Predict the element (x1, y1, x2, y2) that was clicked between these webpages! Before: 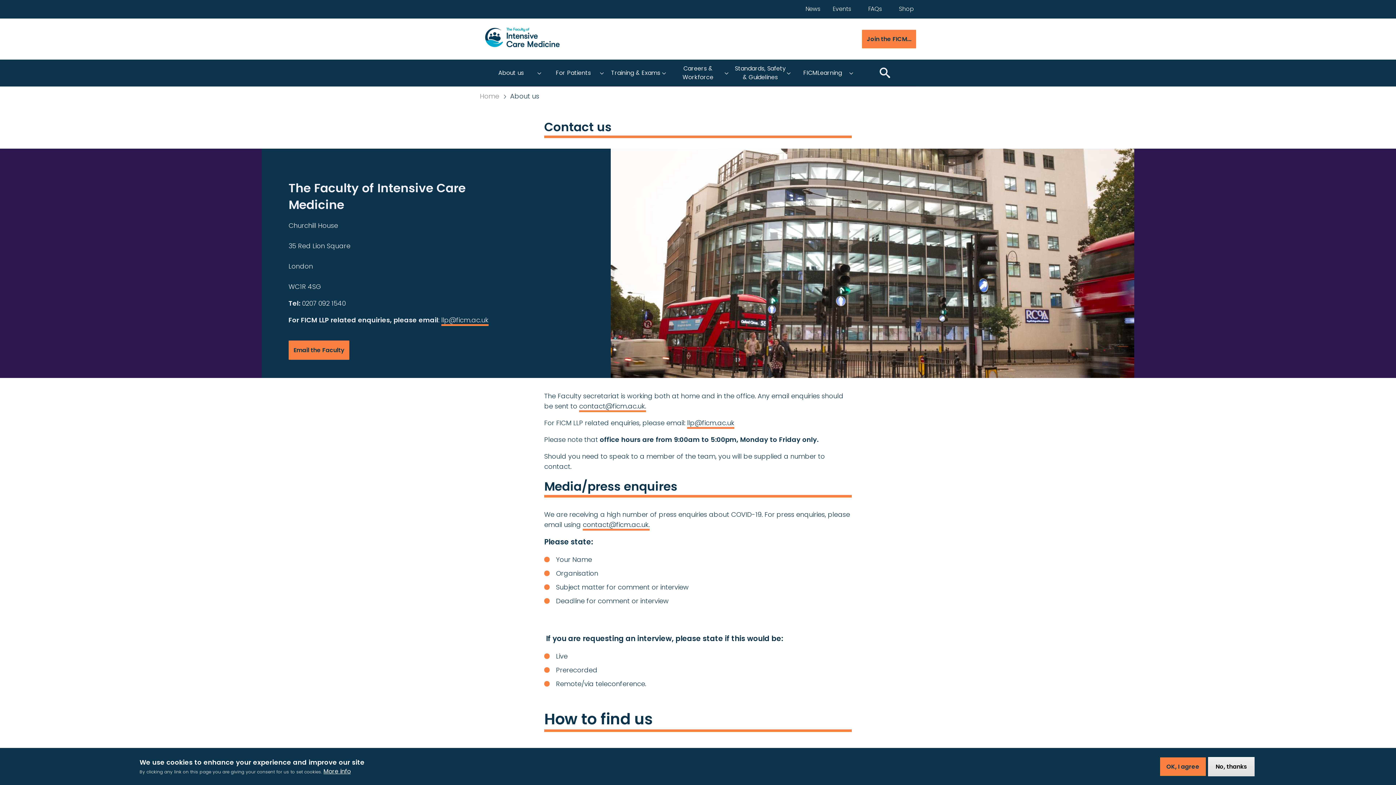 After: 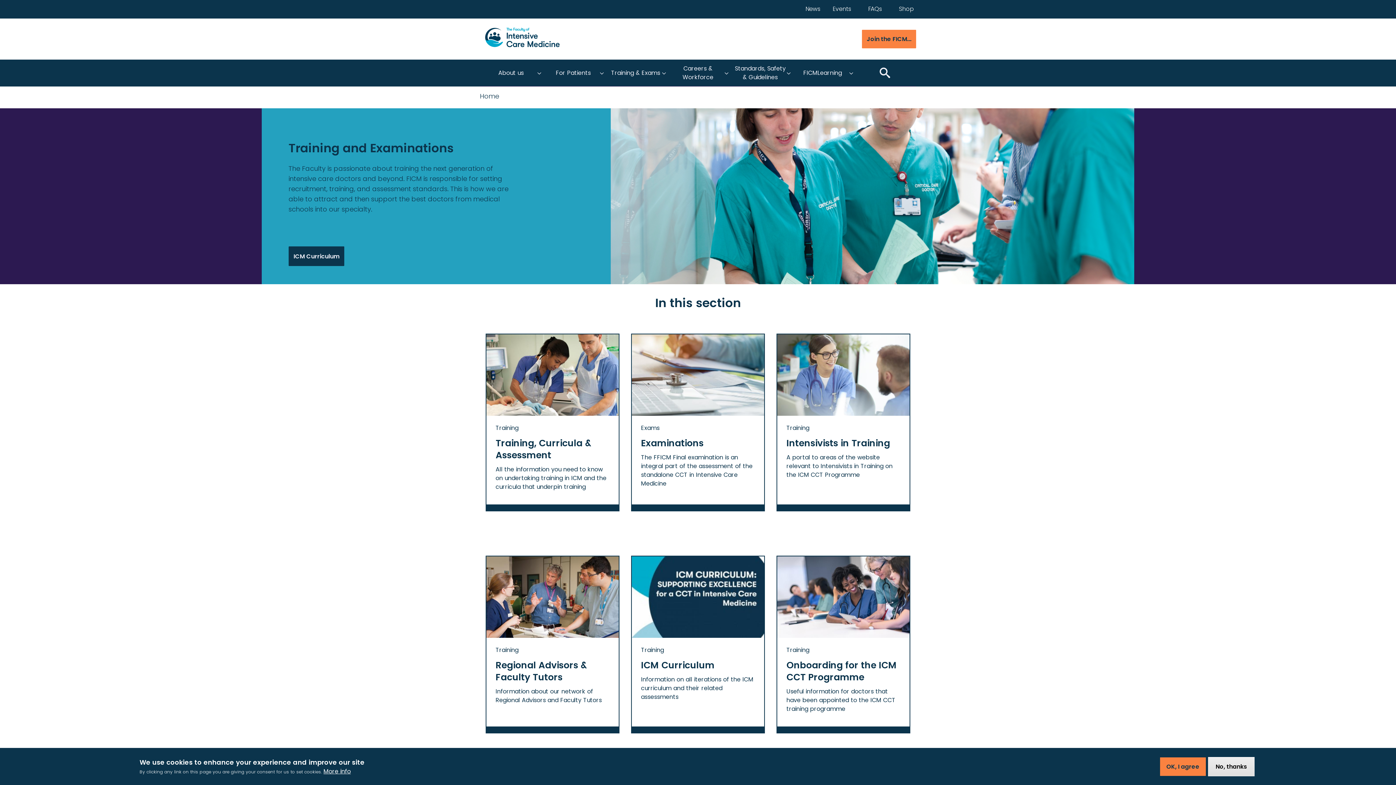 Action: bbox: (609, 68, 661, 77) label: Training & Exams